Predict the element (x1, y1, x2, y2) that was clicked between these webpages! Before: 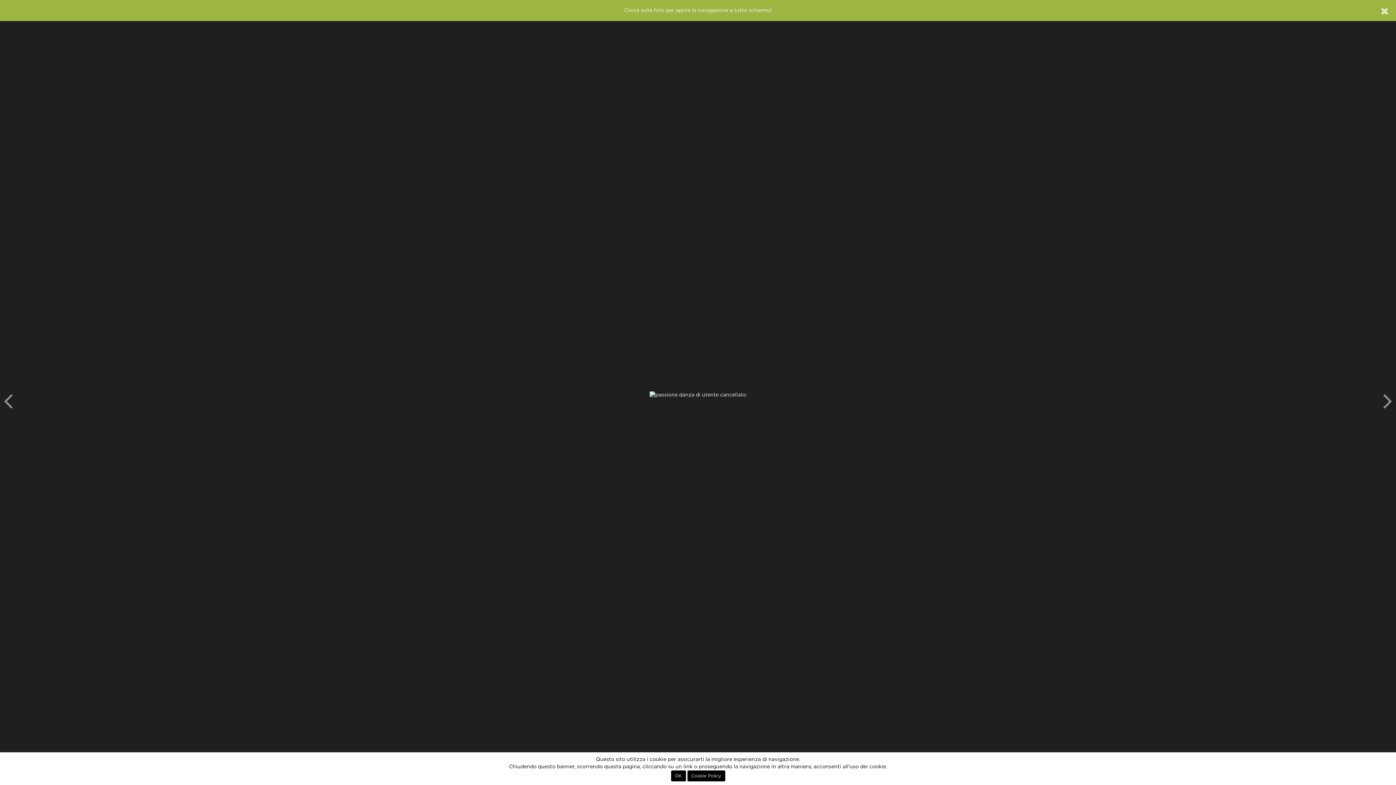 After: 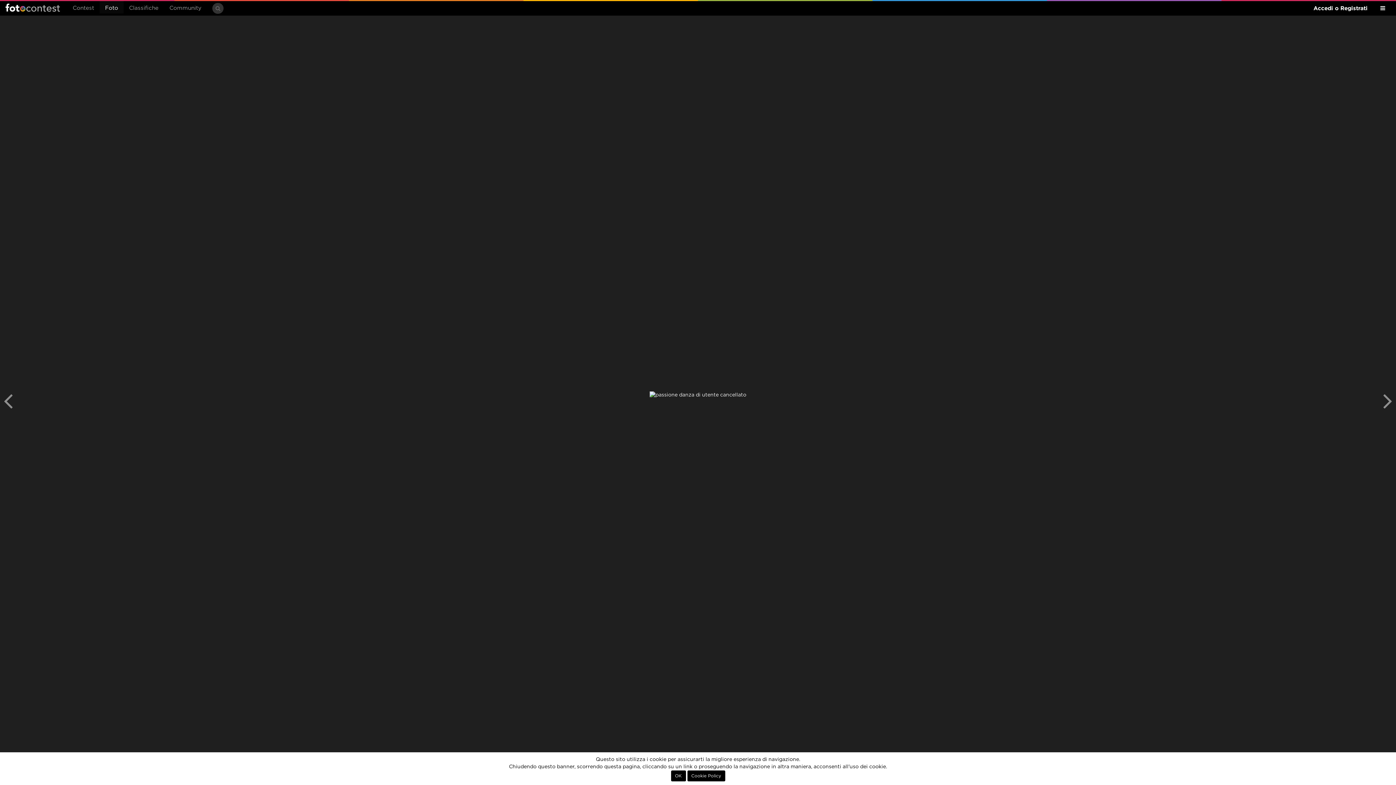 Action: bbox: (1381, 4, 1389, 18)